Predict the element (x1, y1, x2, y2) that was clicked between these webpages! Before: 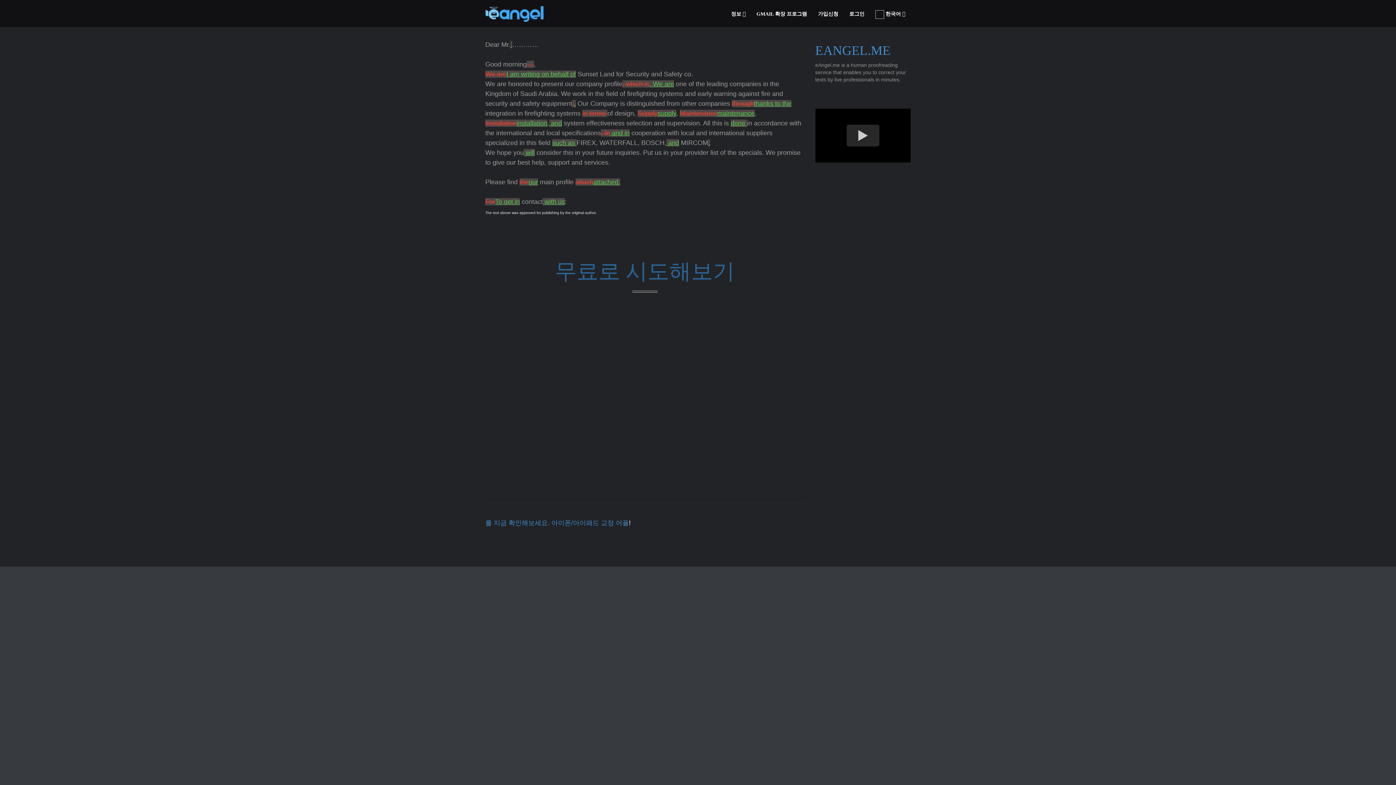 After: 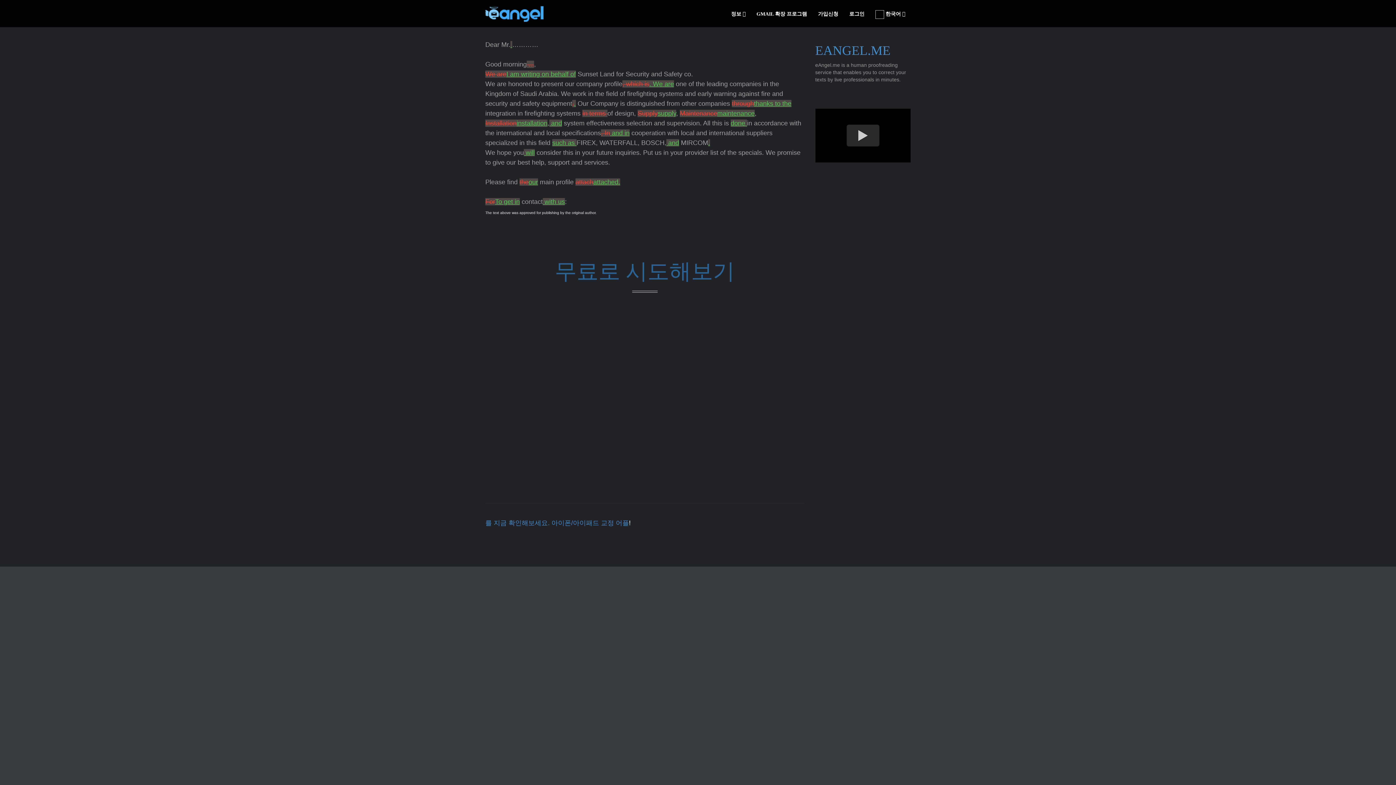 Action: label:  한국어  bbox: (870, 0, 910, 27)